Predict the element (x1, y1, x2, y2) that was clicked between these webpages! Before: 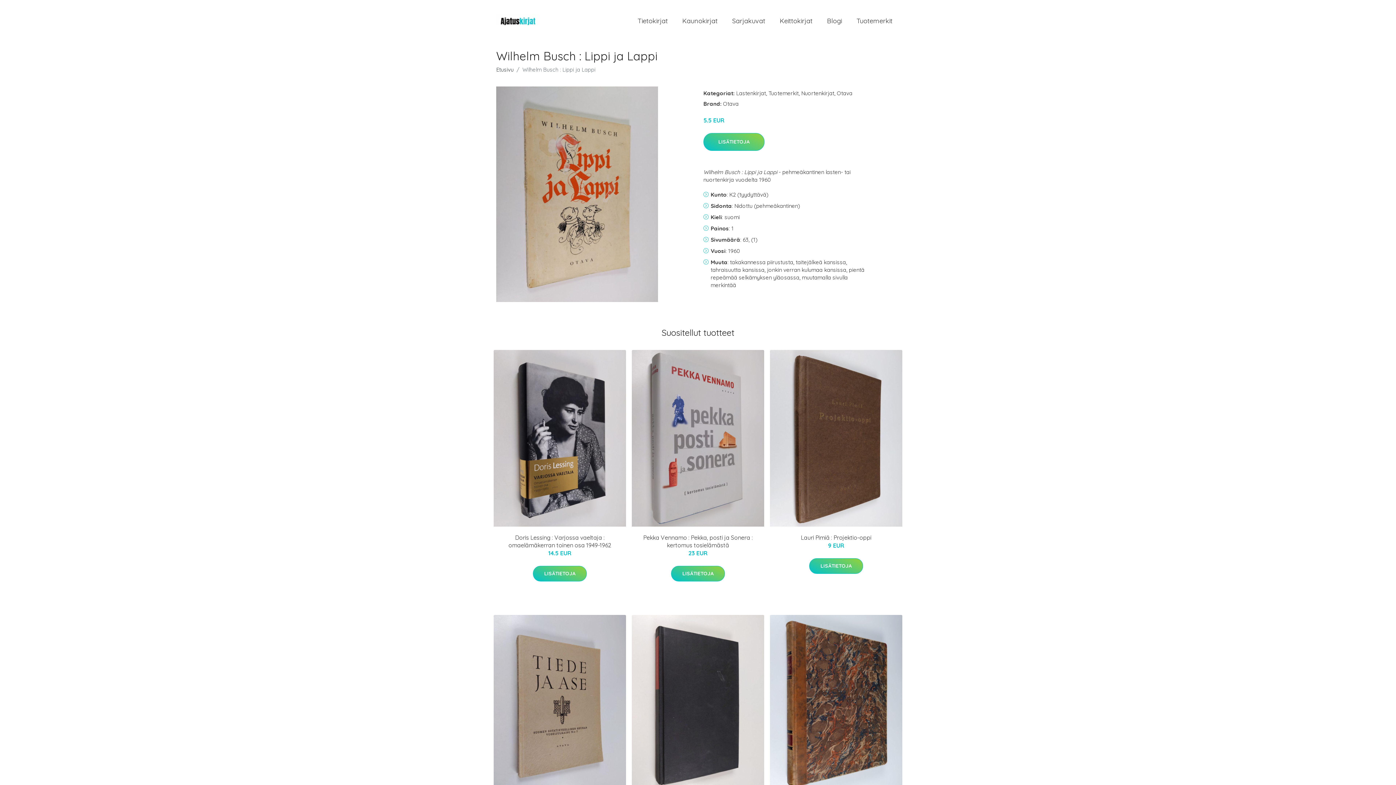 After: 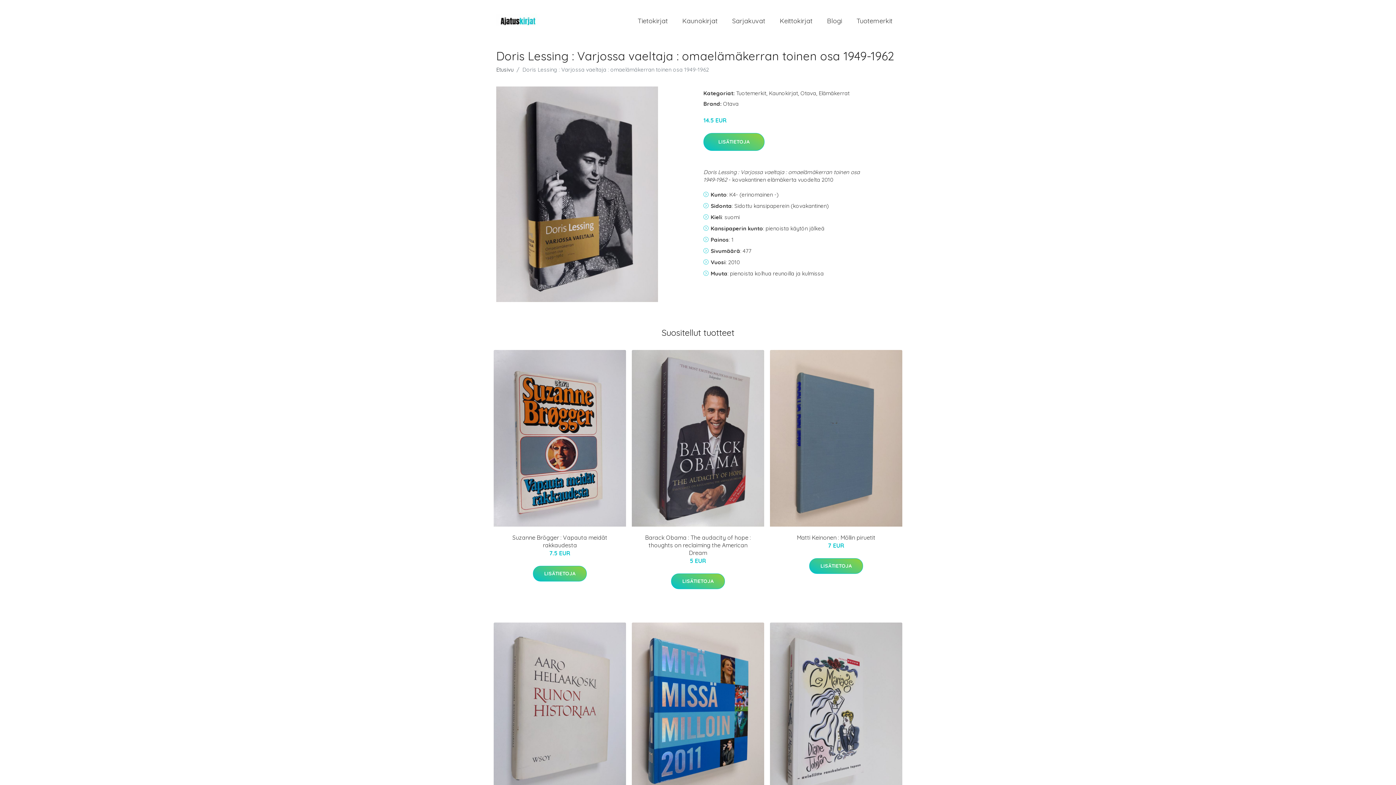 Action: label: Doris Lessing : Varjossa vaeltaja : omaelämäkerran toinen osa 1949-1962 bbox: (508, 534, 611, 548)